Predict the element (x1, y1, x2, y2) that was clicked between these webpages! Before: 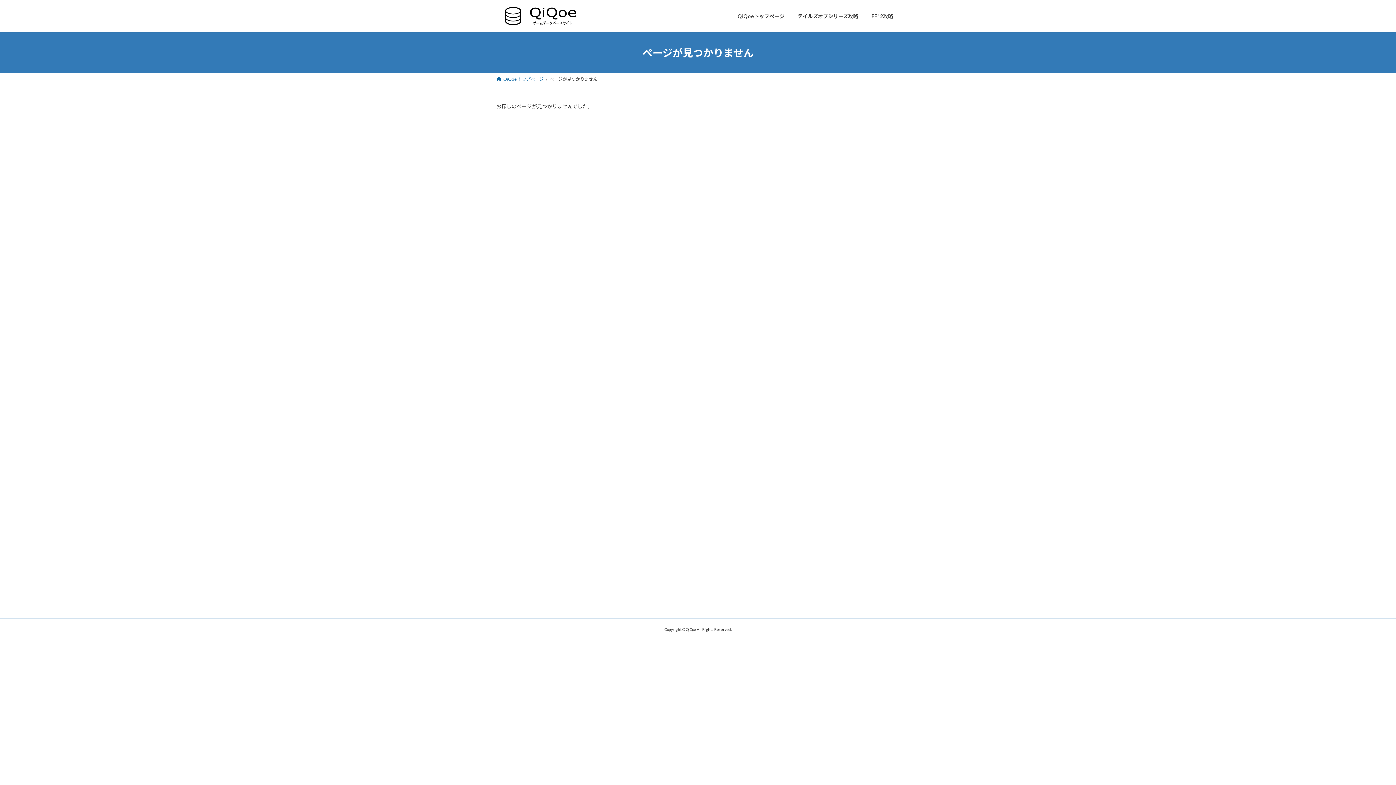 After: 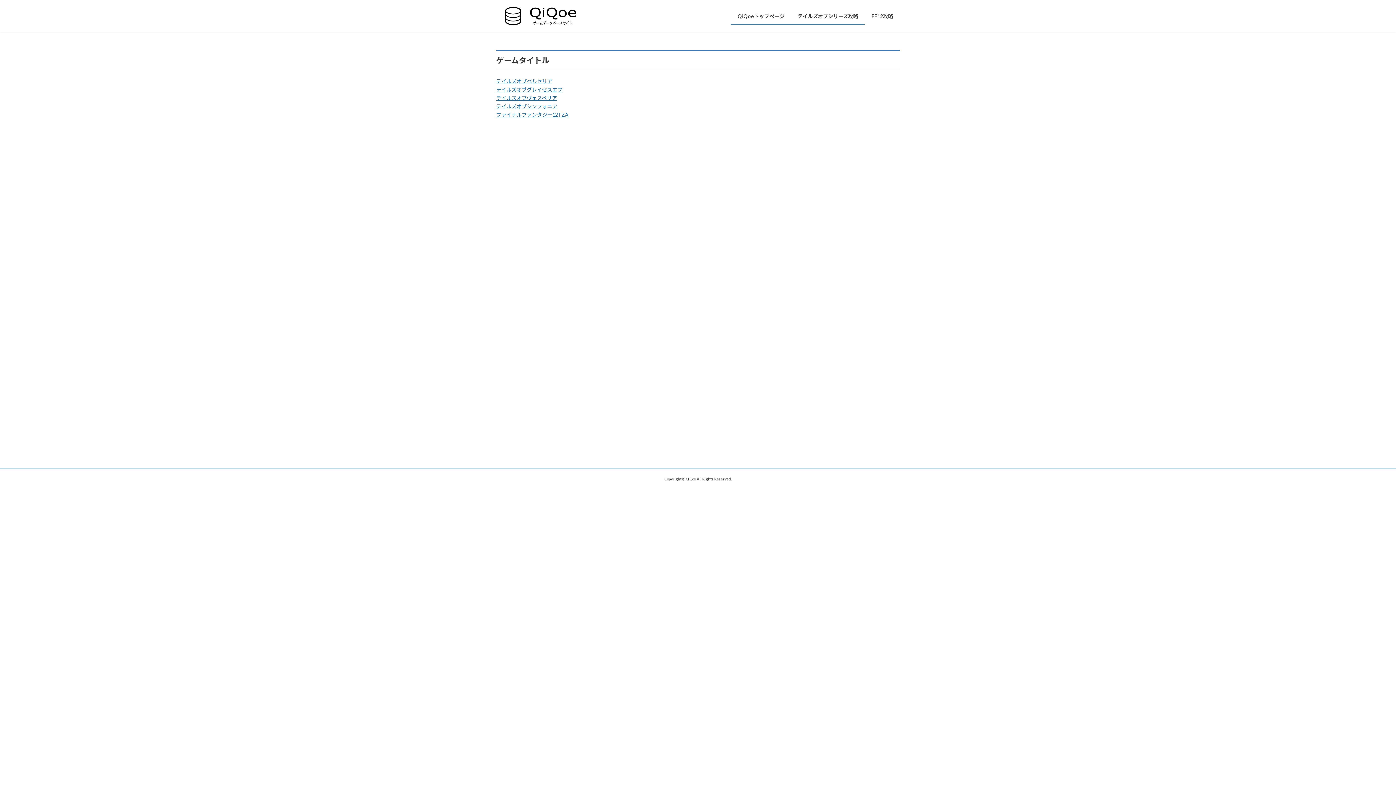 Action: bbox: (731, 7, 791, 24) label: QiQoeトップページ